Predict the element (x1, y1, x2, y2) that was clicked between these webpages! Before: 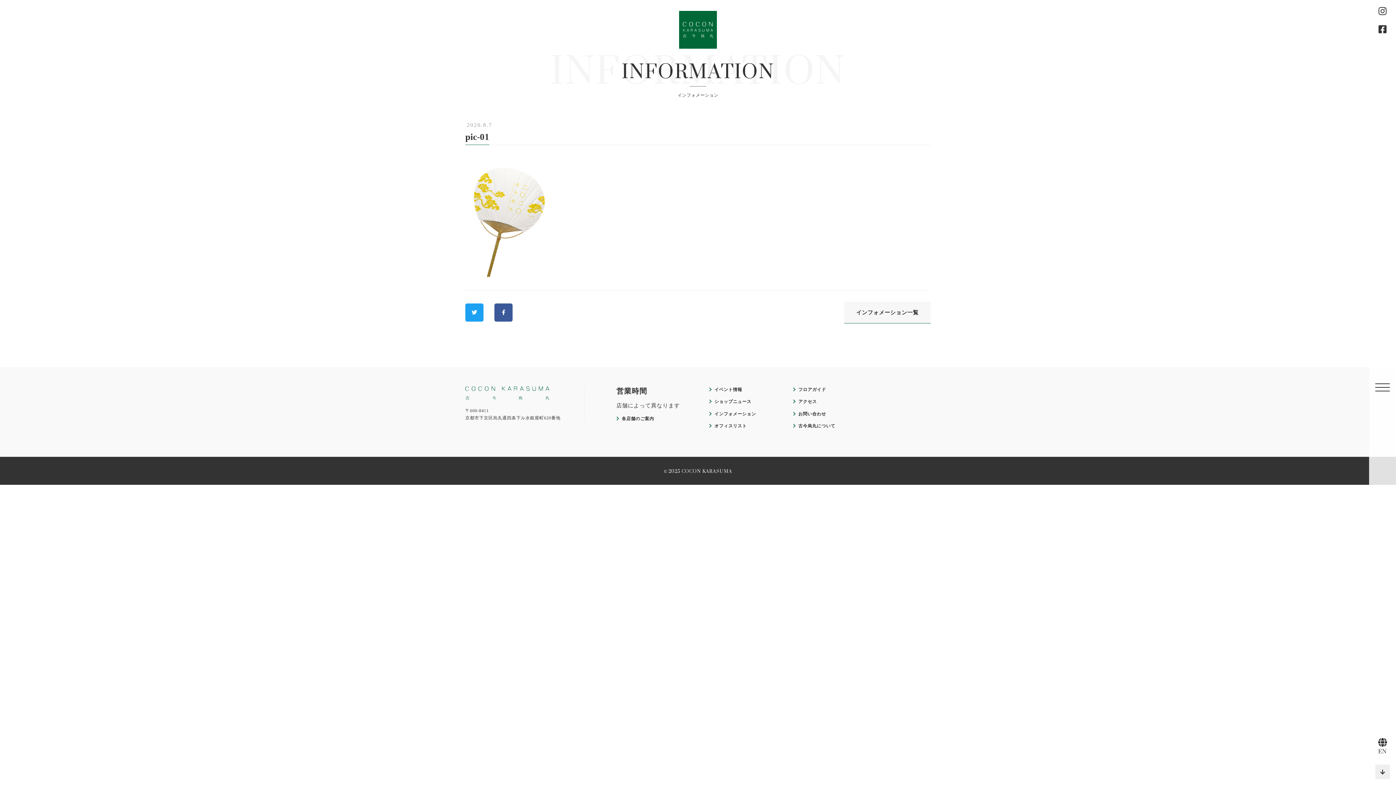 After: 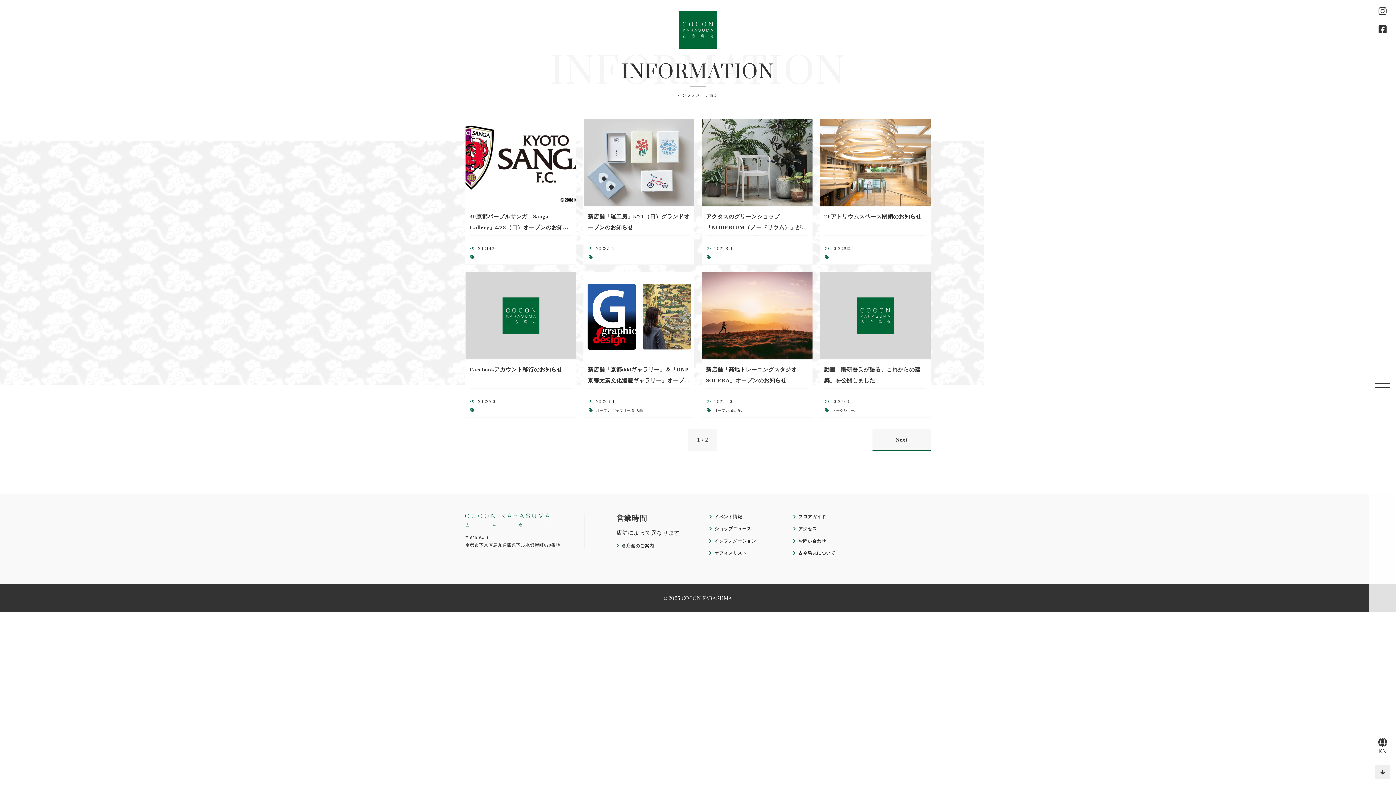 Action: bbox: (844, 301, 930, 323) label: インフォメーション一覧